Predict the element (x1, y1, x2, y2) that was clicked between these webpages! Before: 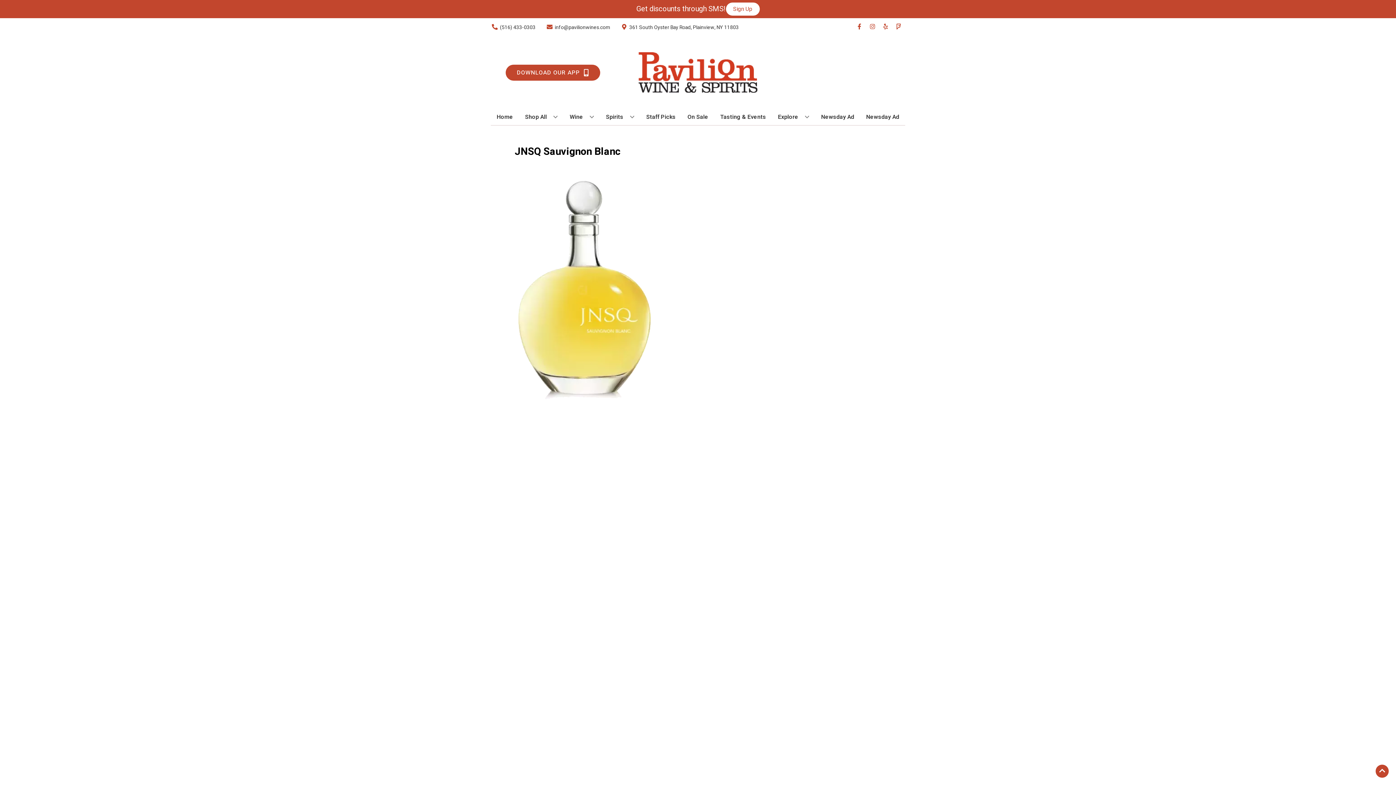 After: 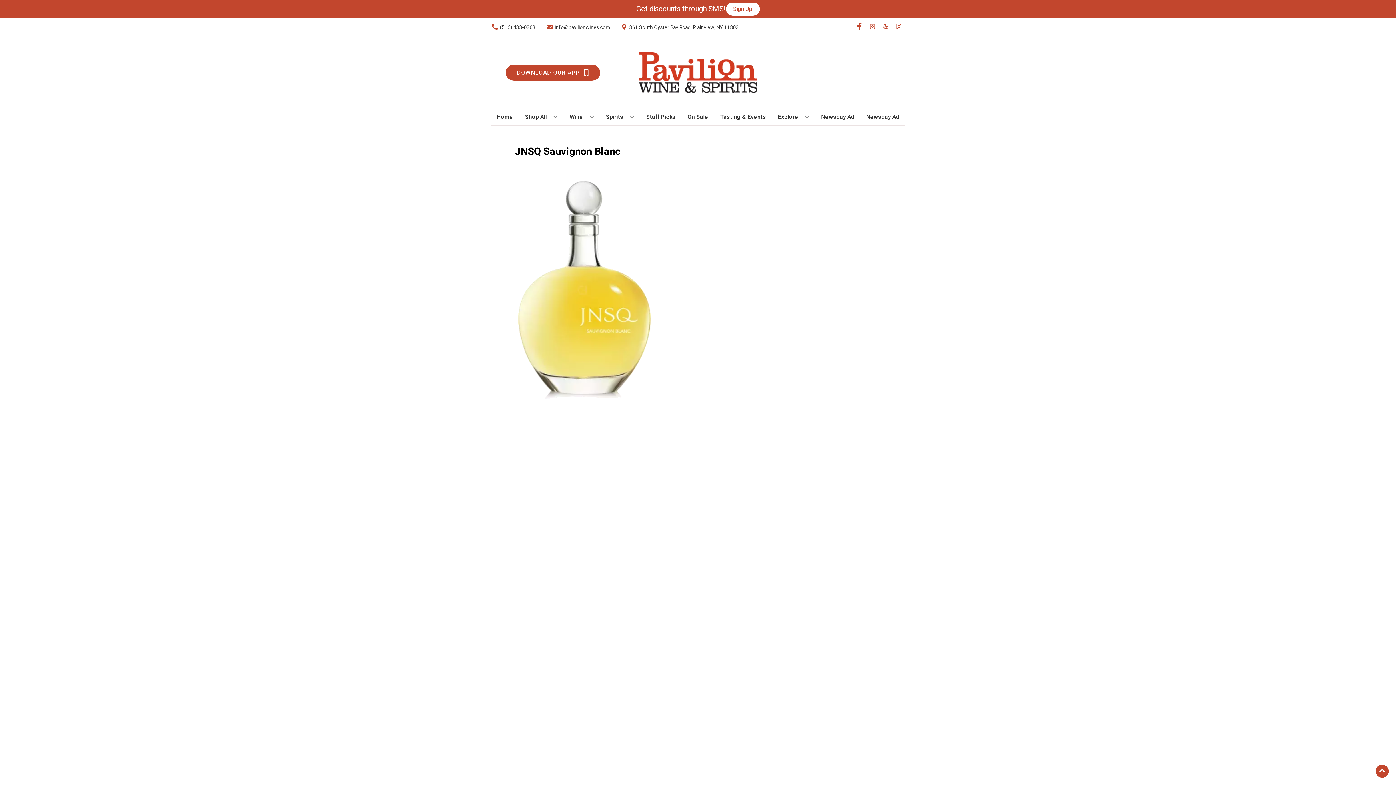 Action: label: Opens facebook in a new tab bbox: (853, 23, 866, 30)